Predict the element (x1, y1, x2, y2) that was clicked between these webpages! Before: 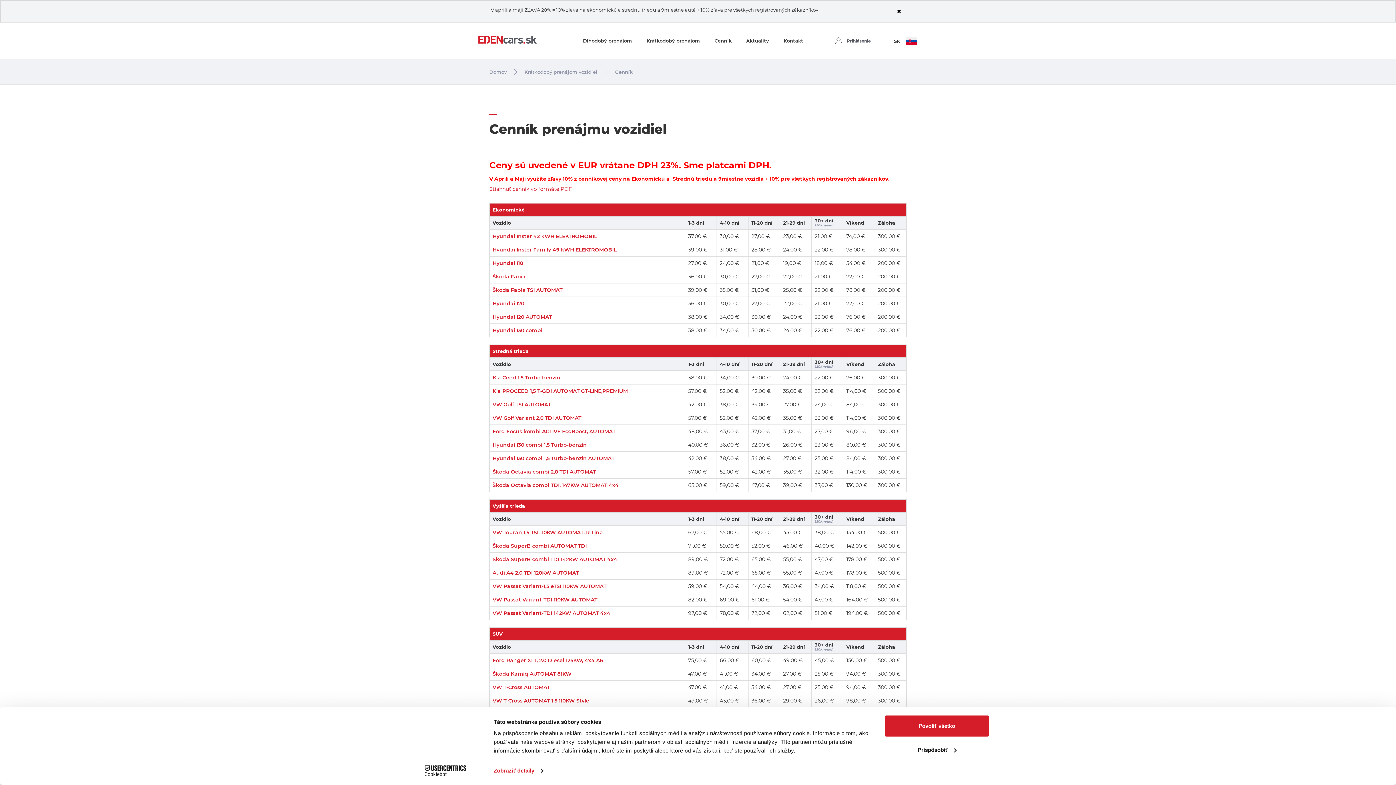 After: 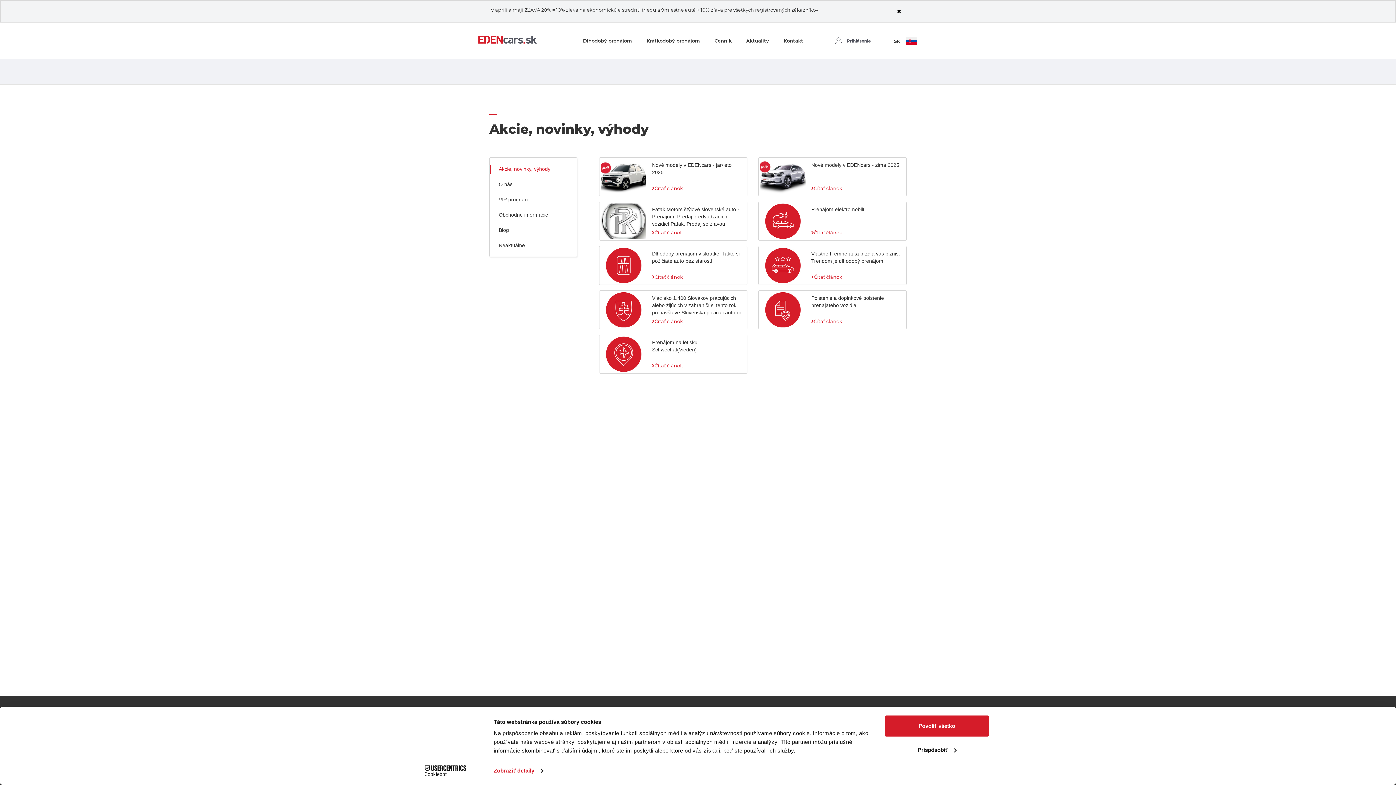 Action: label: Aktuality bbox: (746, 36, 769, 45)